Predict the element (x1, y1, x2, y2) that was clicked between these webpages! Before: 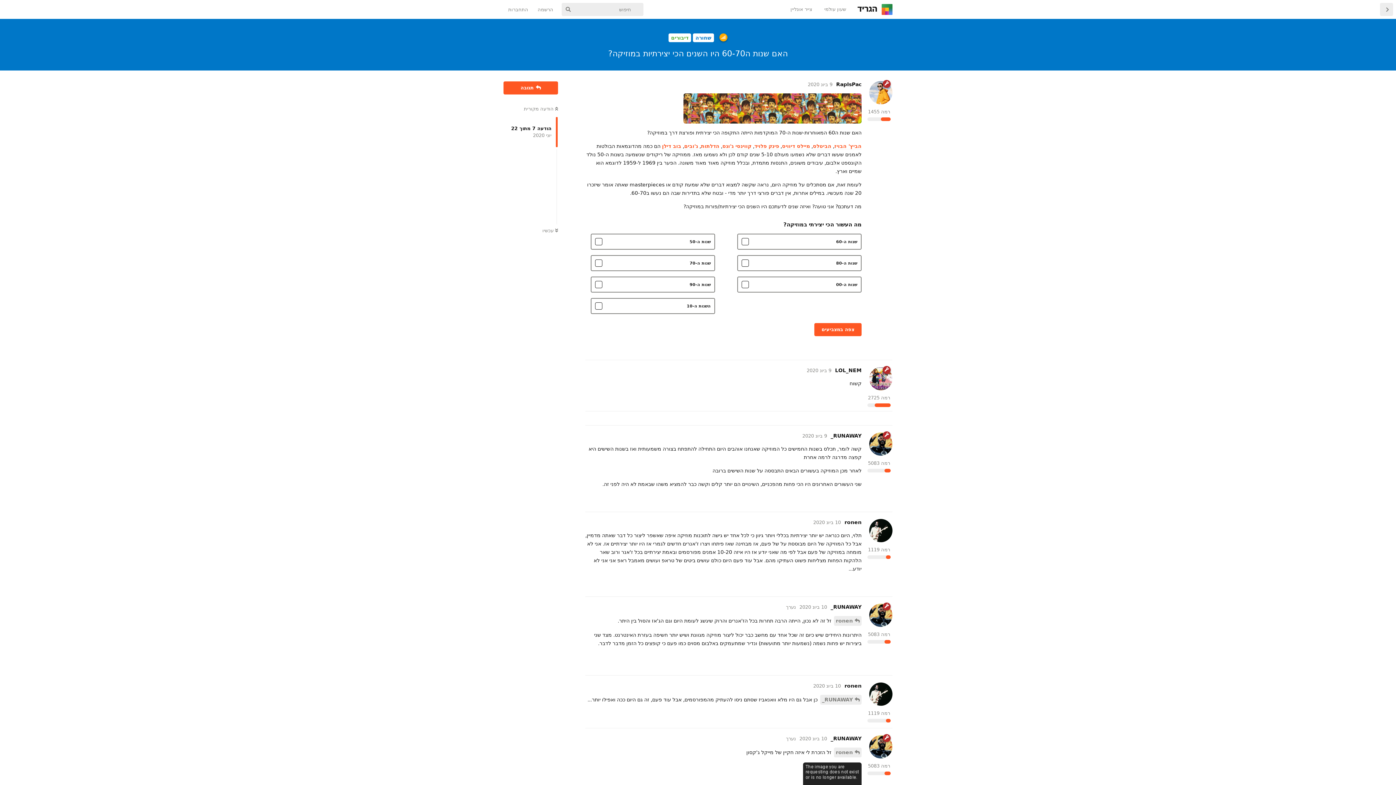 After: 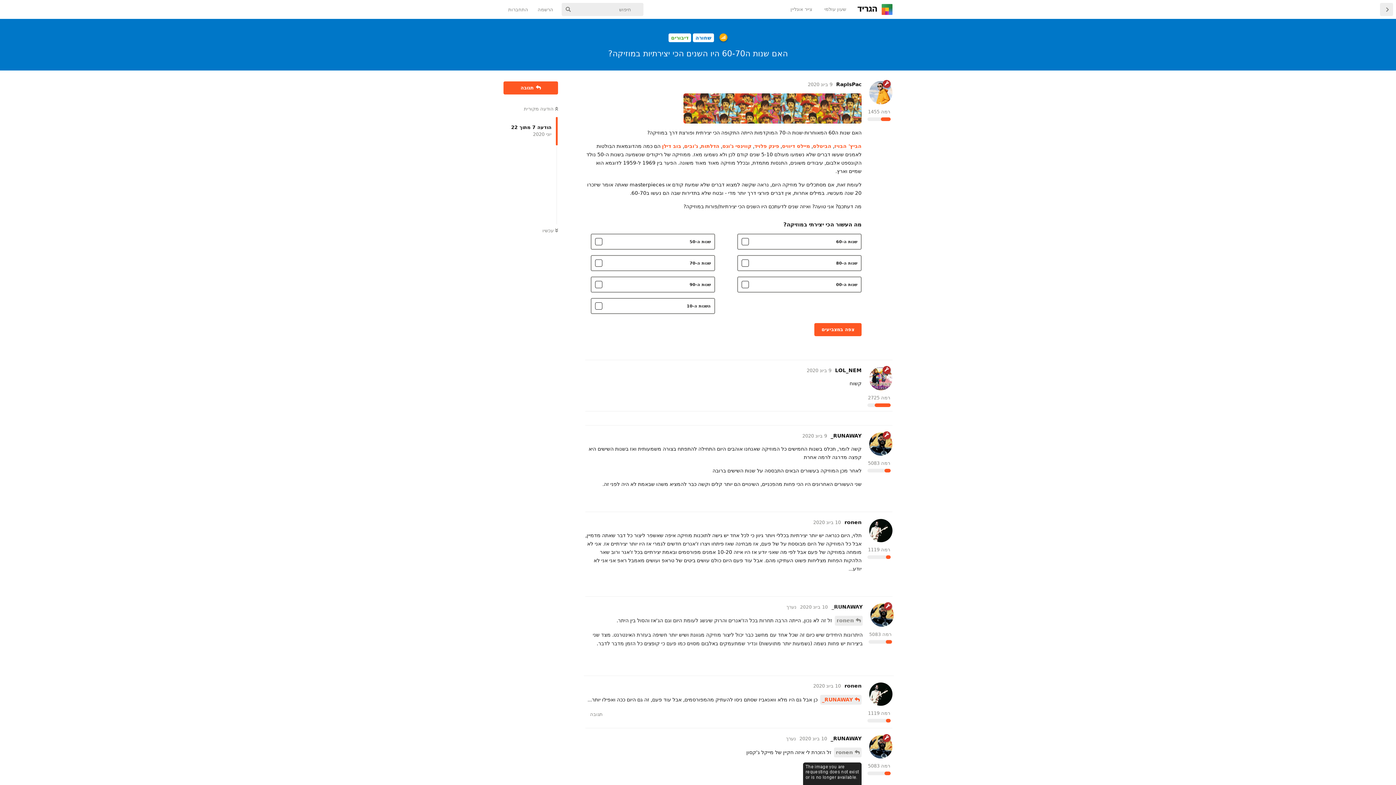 Action: bbox: (820, 695, 861, 705) label: RUNAWAY_